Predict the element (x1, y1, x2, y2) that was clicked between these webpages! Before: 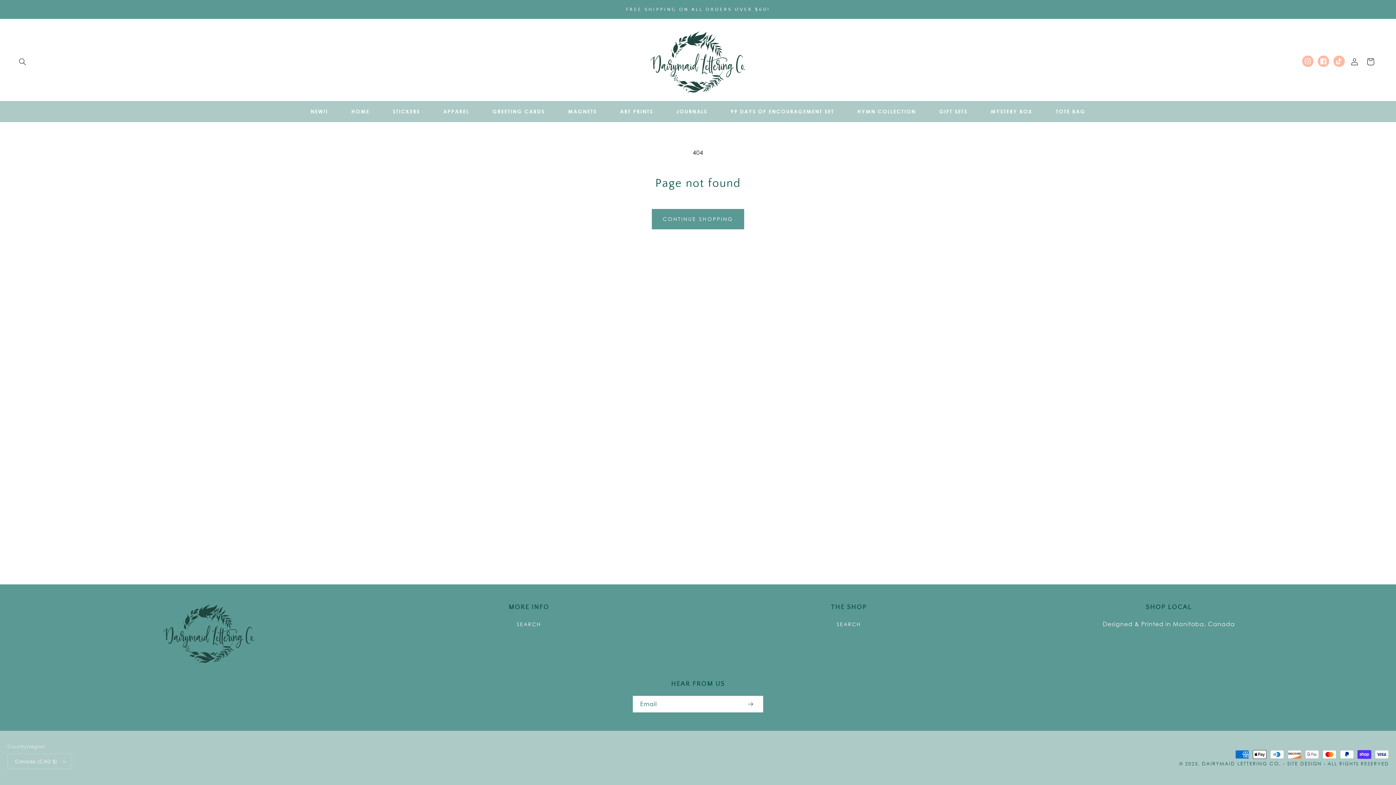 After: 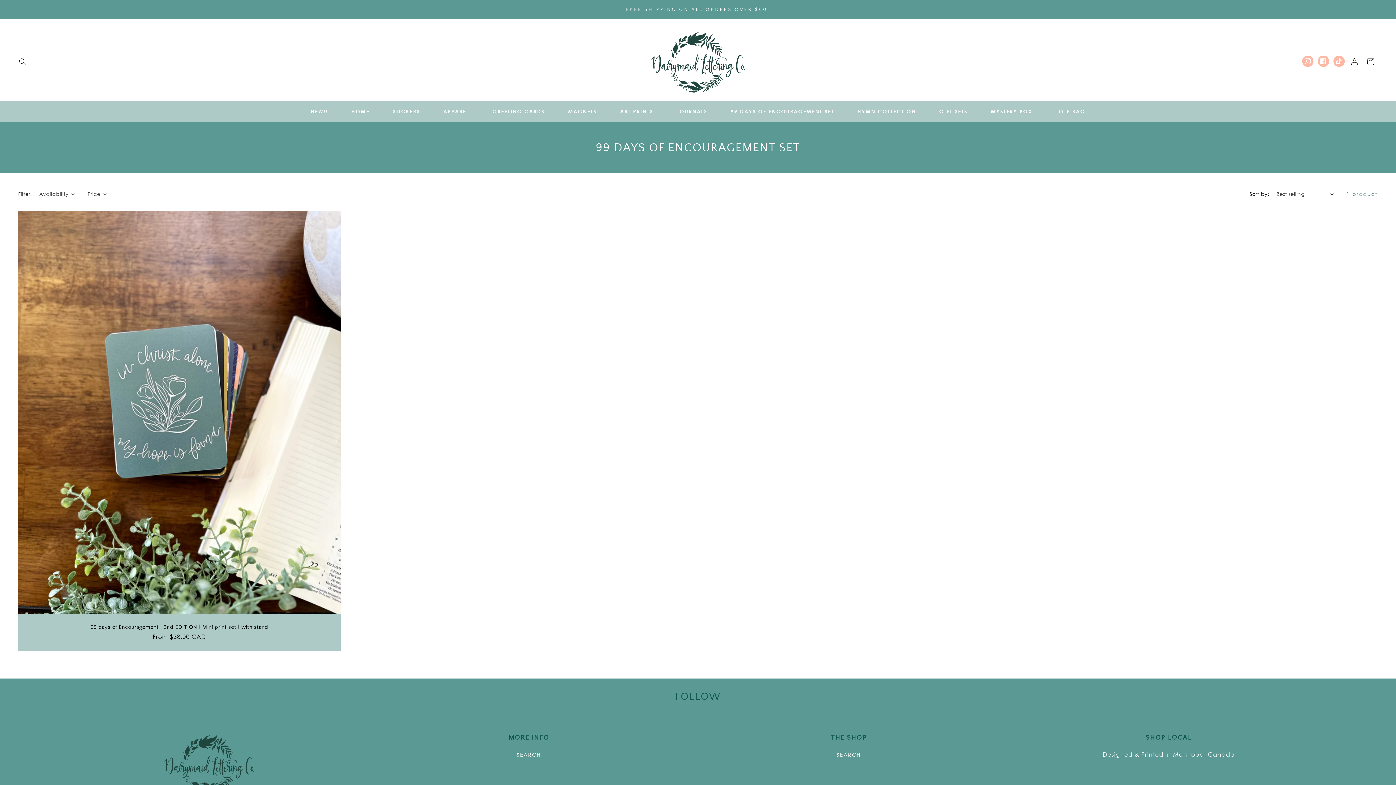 Action: bbox: (719, 104, 846, 119) label: 99 DAYS OF ENCOURAGEMENT SET